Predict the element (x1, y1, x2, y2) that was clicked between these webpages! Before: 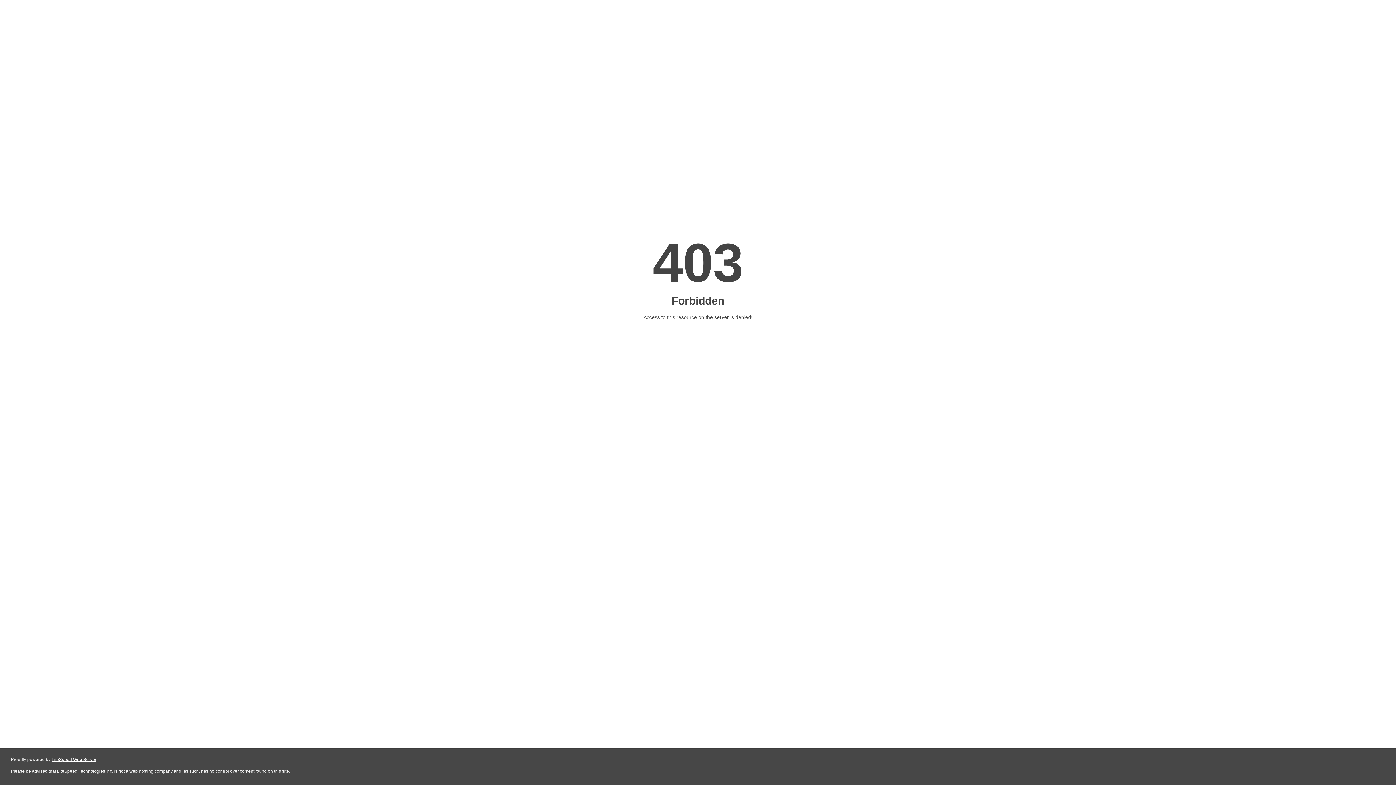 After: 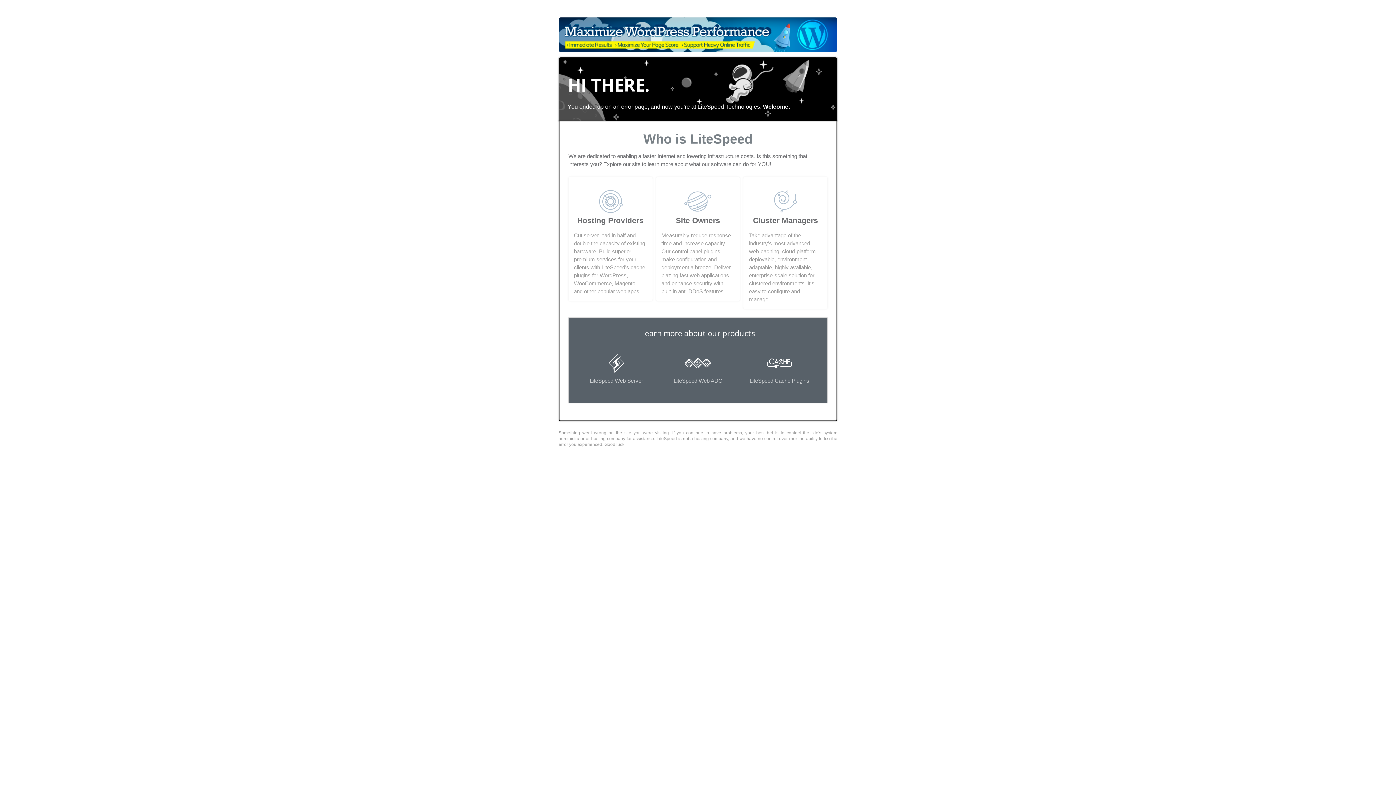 Action: label: LiteSpeed Web Server bbox: (51, 757, 96, 762)